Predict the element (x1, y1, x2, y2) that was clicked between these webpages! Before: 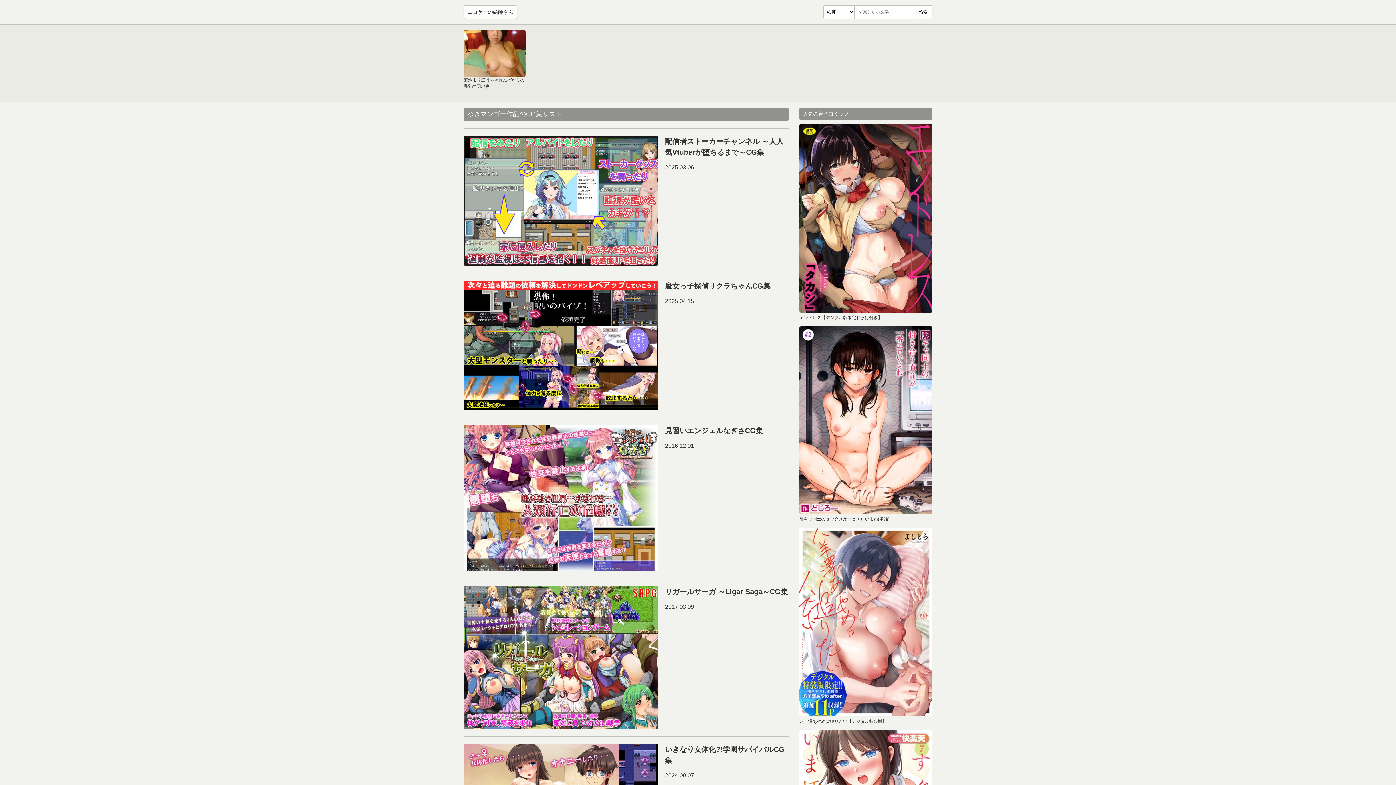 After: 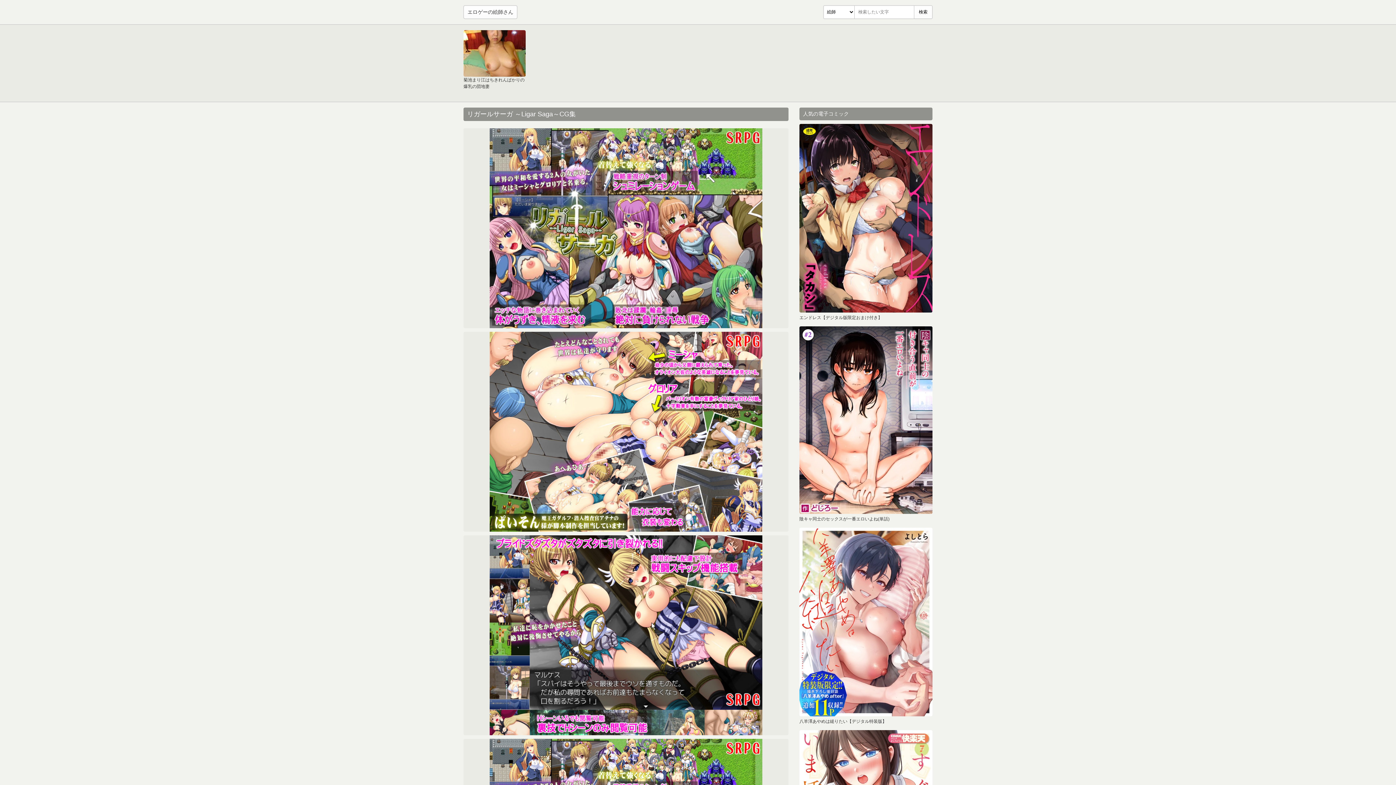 Action: label: リガールサーガ ～Ligar Saga～CG集
2017.03.09 bbox: (463, 579, 788, 737)